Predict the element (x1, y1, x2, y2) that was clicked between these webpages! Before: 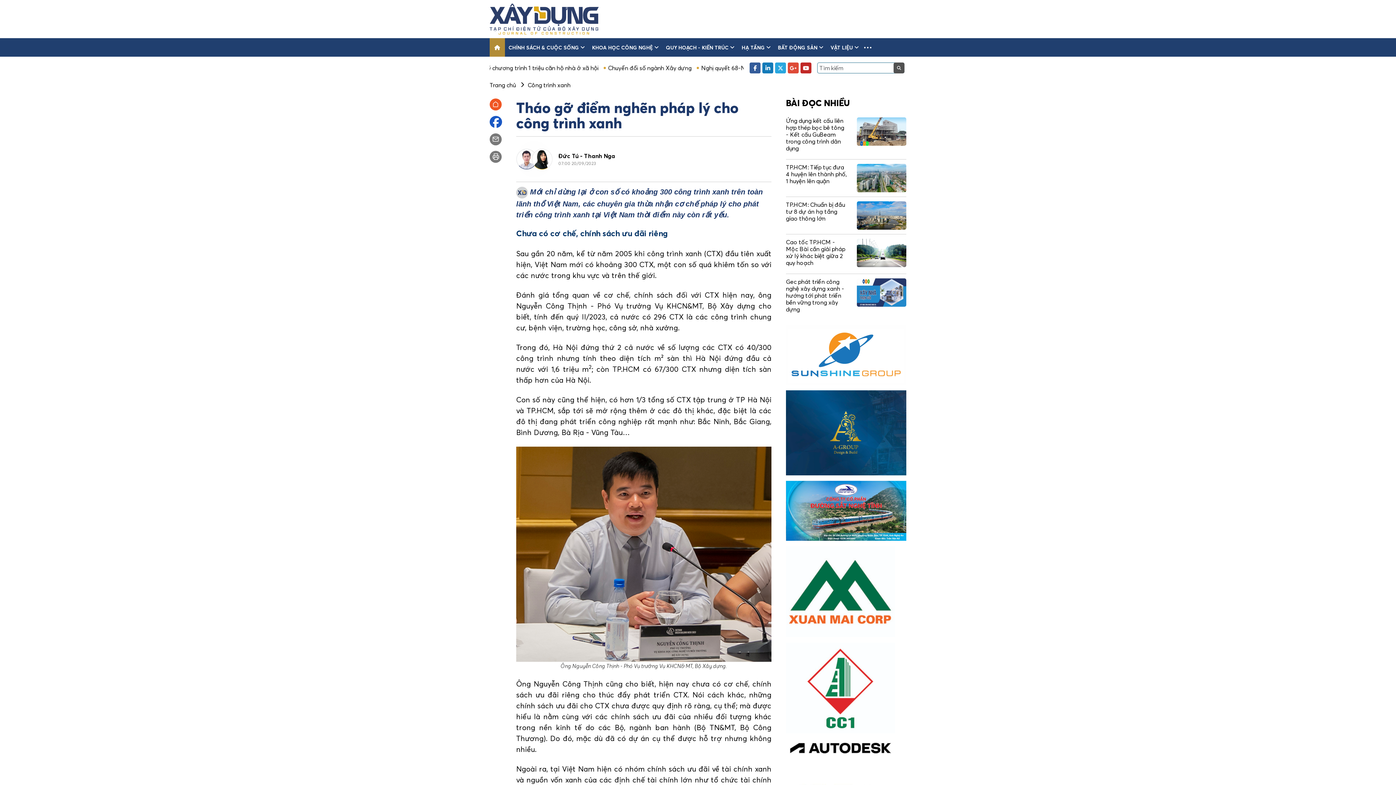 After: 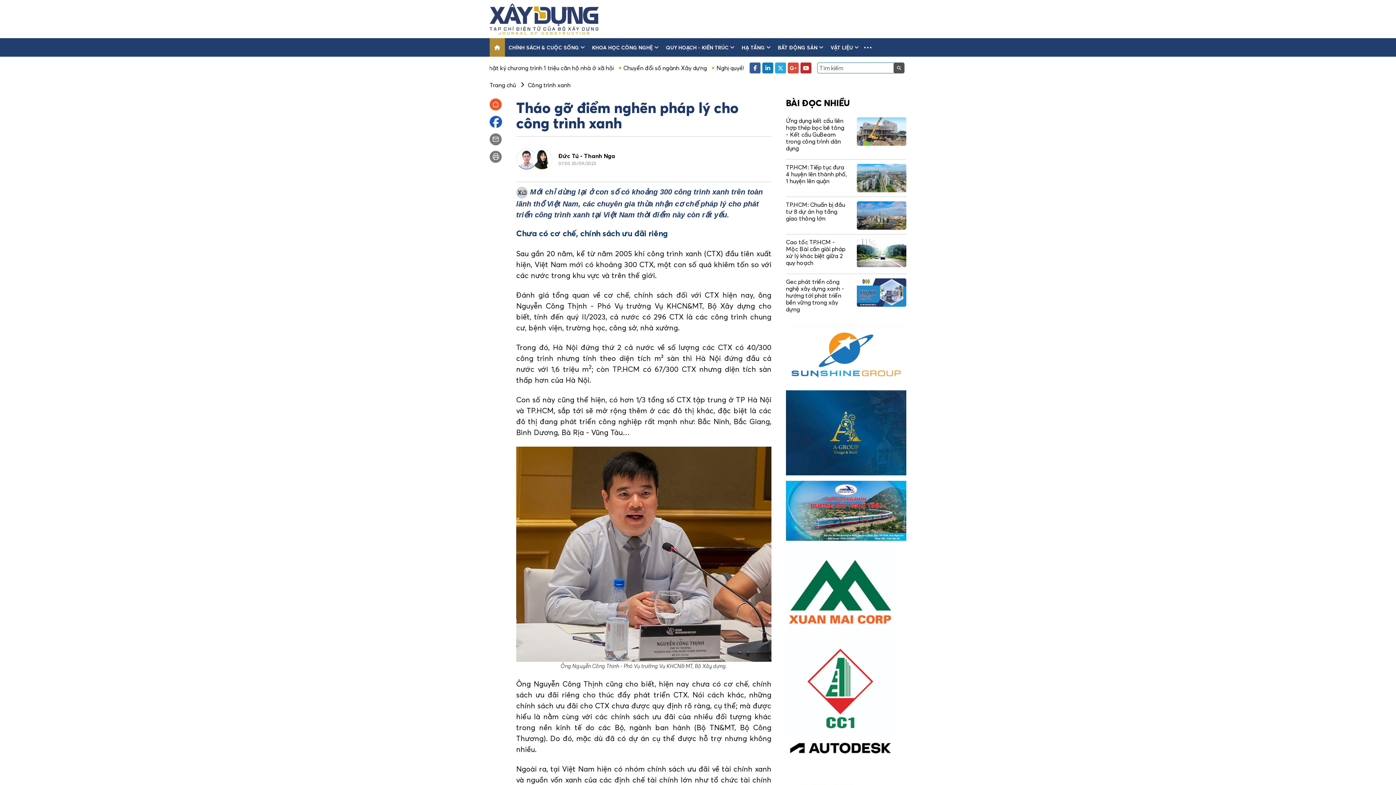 Action: bbox: (489, 133, 501, 145)